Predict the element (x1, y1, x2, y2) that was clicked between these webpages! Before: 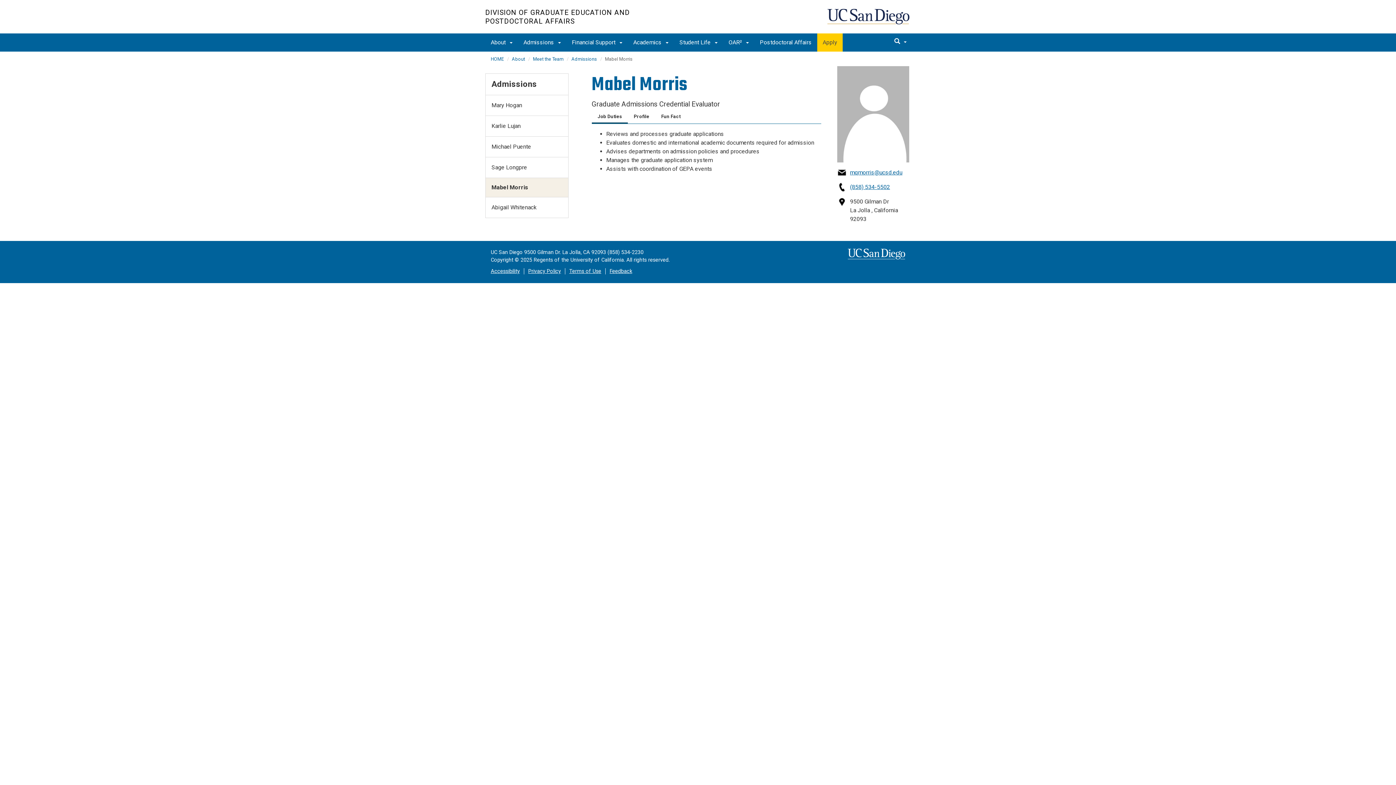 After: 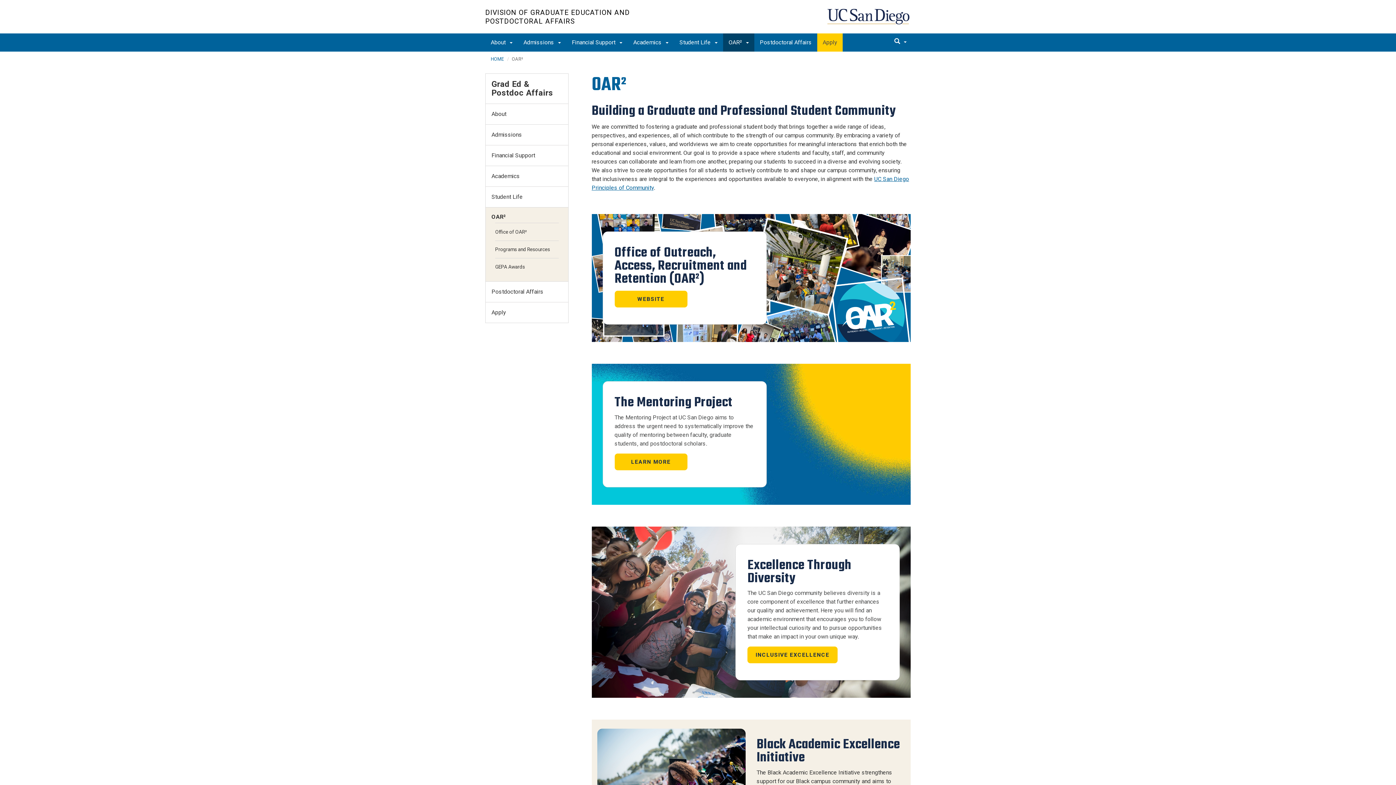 Action: label: OAR²  bbox: (723, 33, 754, 51)